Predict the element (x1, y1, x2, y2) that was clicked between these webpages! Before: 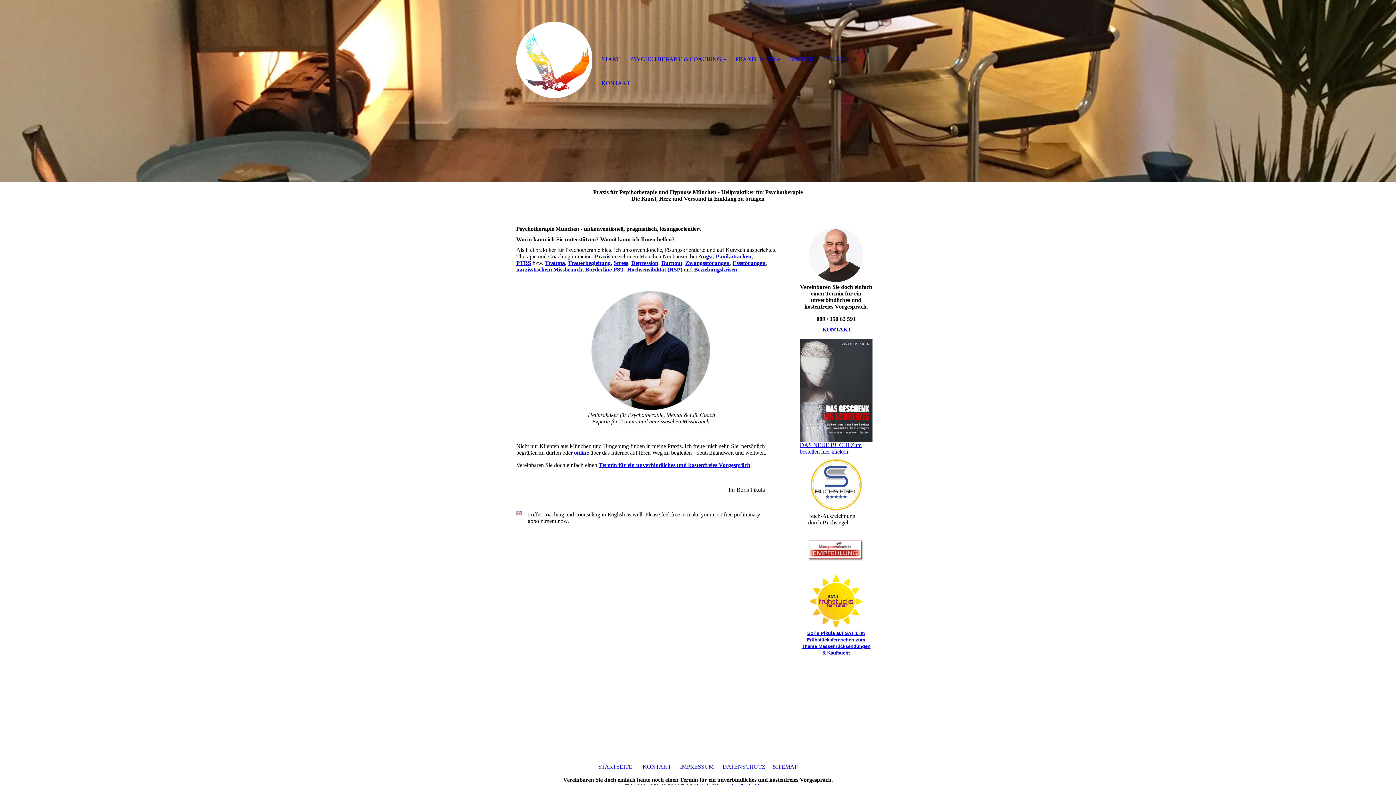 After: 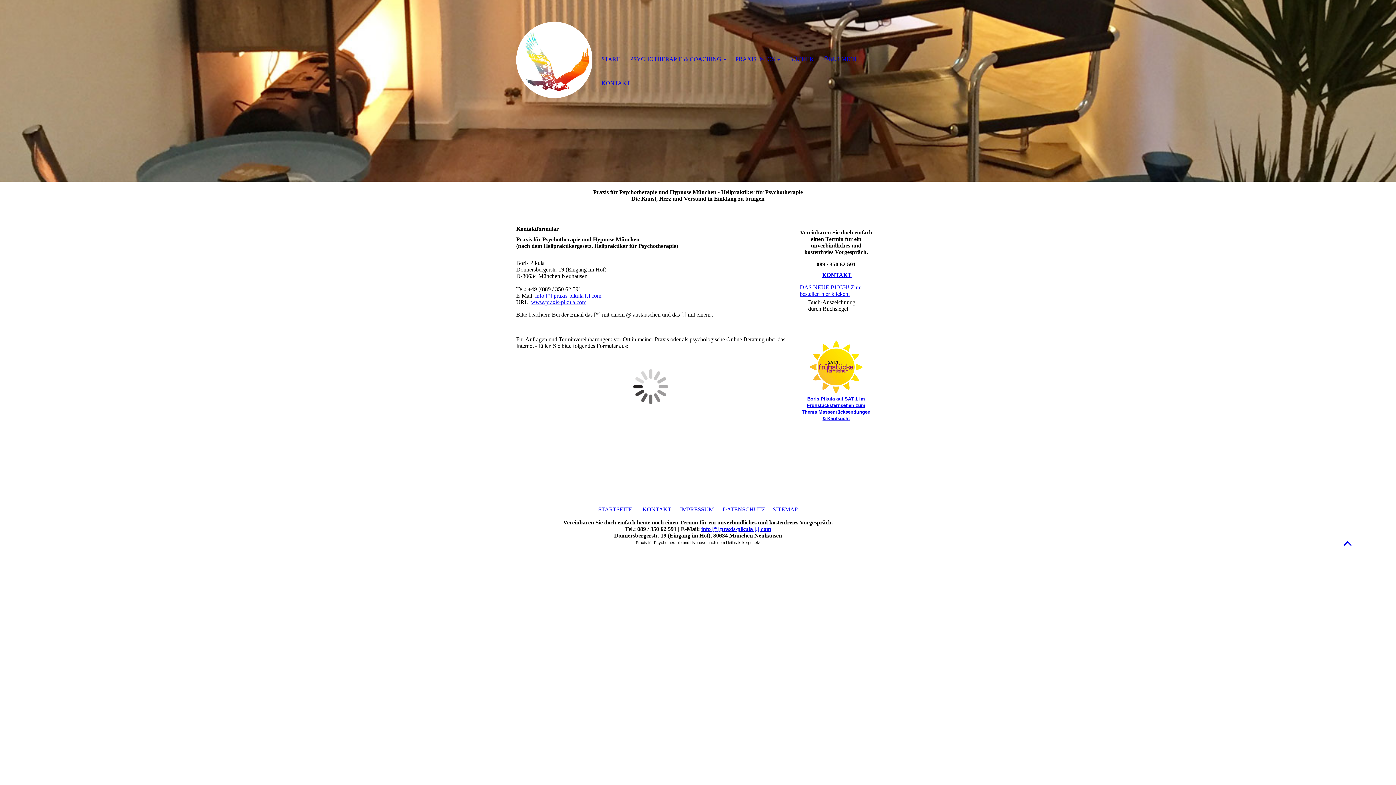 Action: bbox: (642, 764, 671, 770) label: KONTAKT